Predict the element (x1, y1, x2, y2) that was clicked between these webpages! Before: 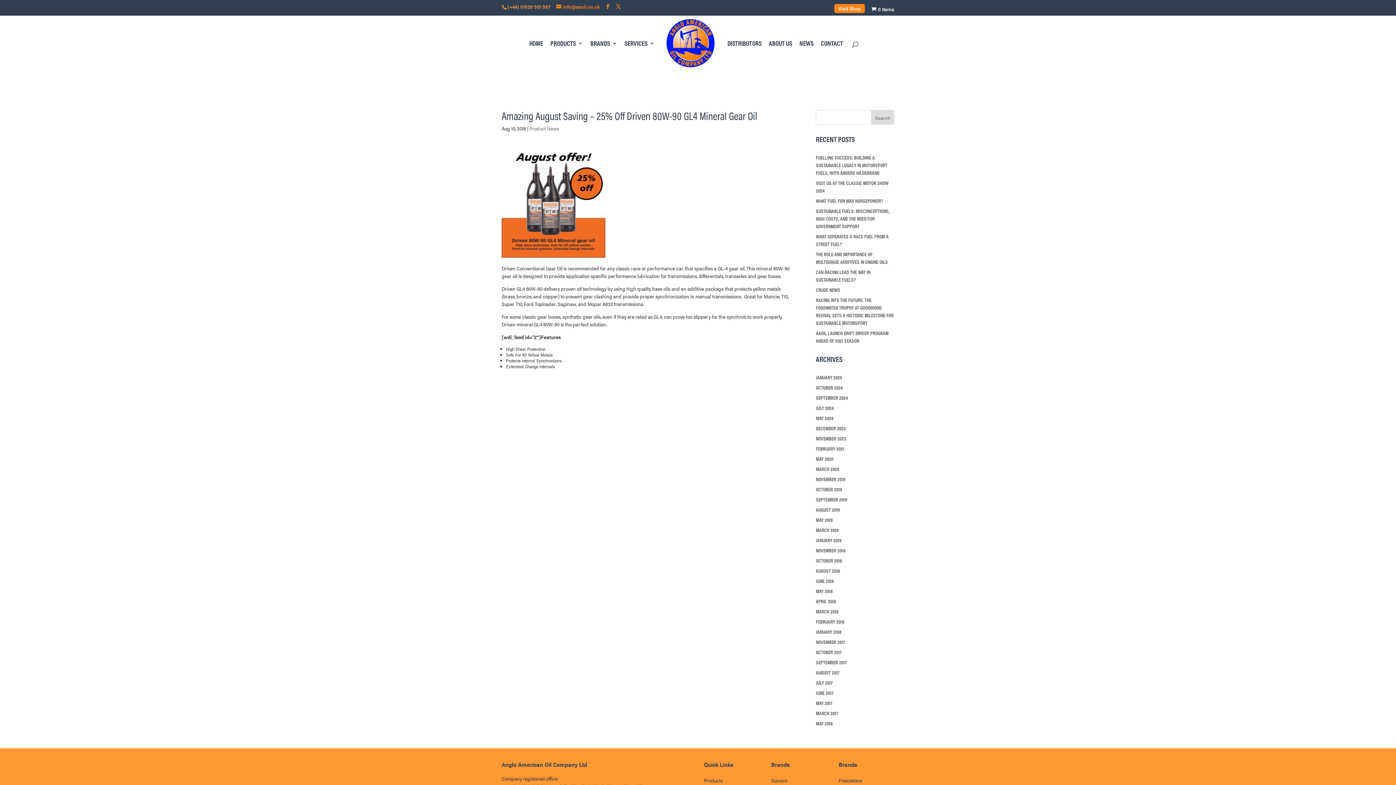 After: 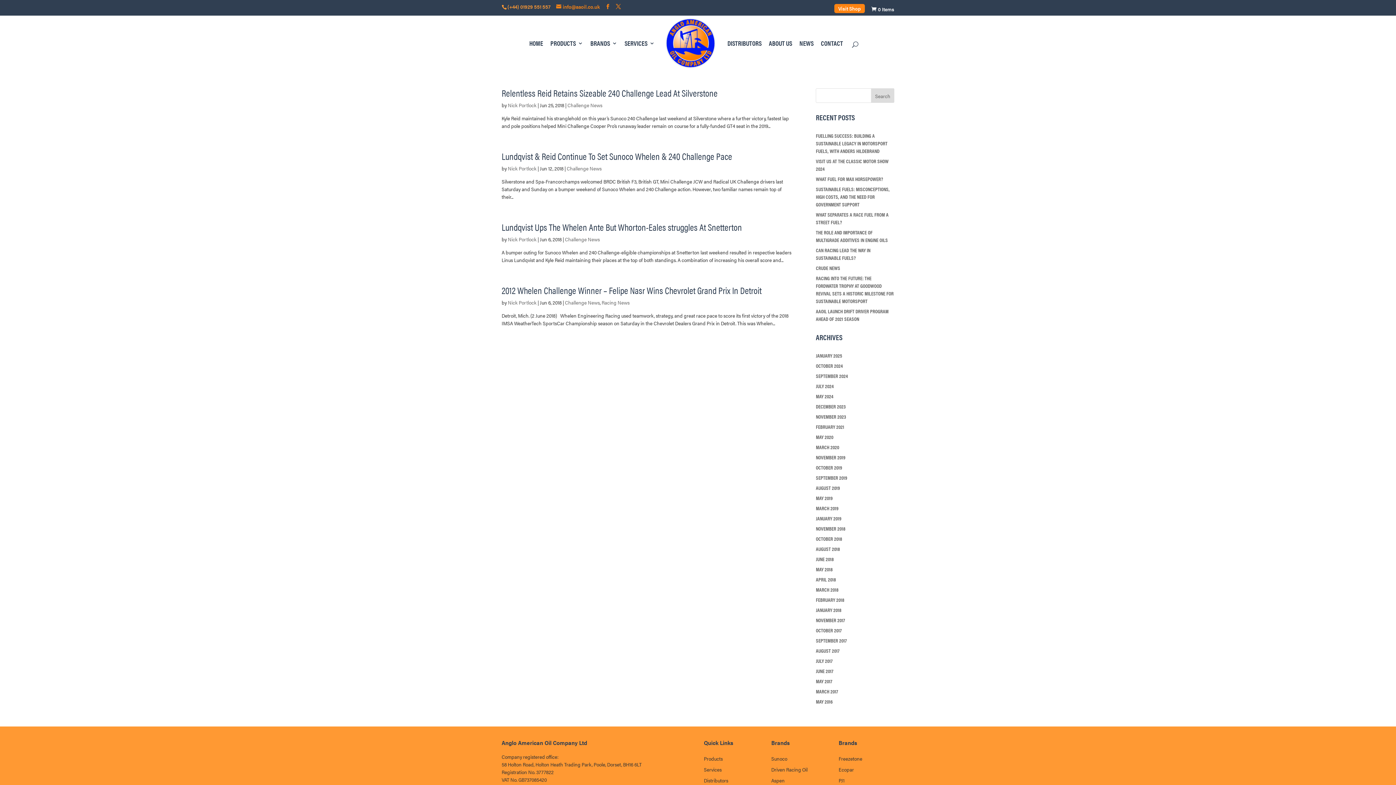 Action: label: JUNE 2018 bbox: (816, 577, 833, 584)